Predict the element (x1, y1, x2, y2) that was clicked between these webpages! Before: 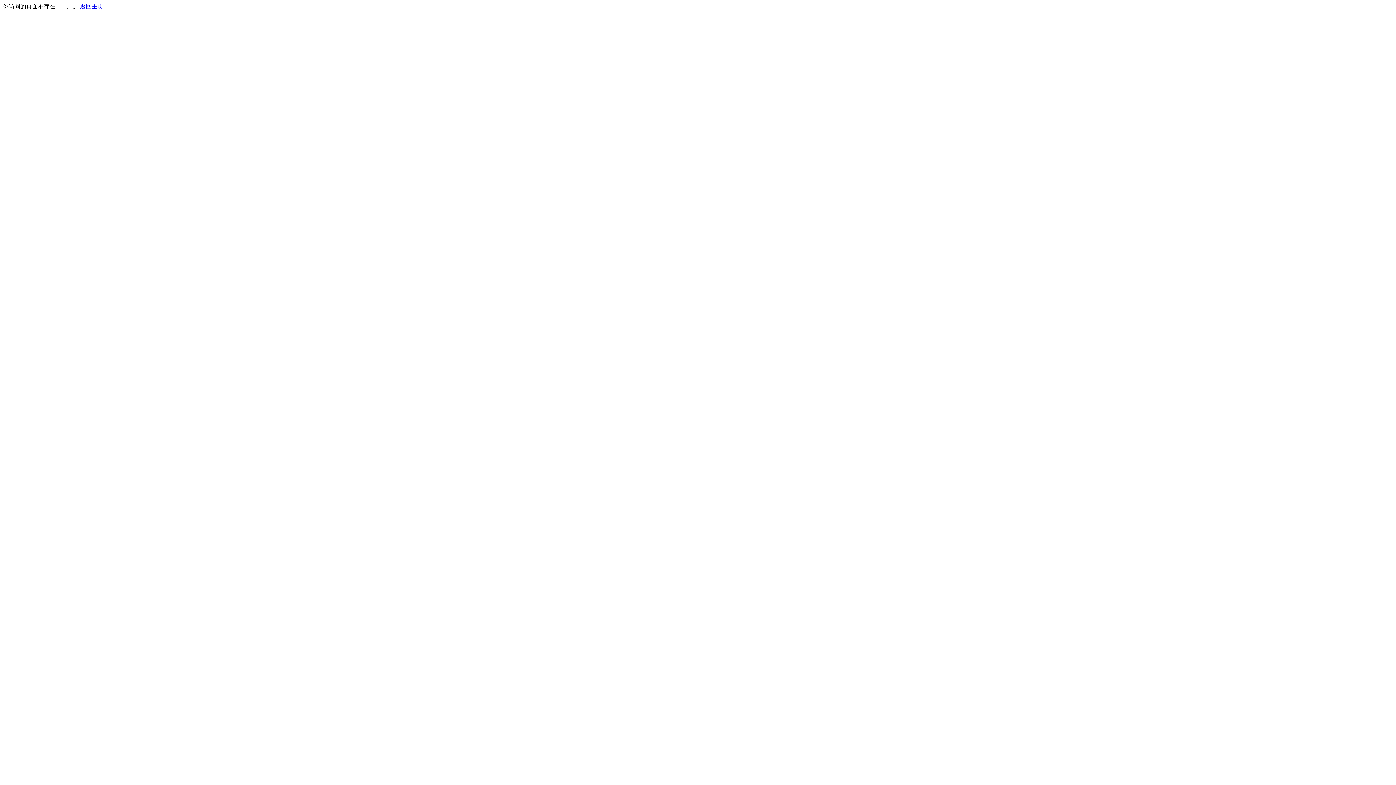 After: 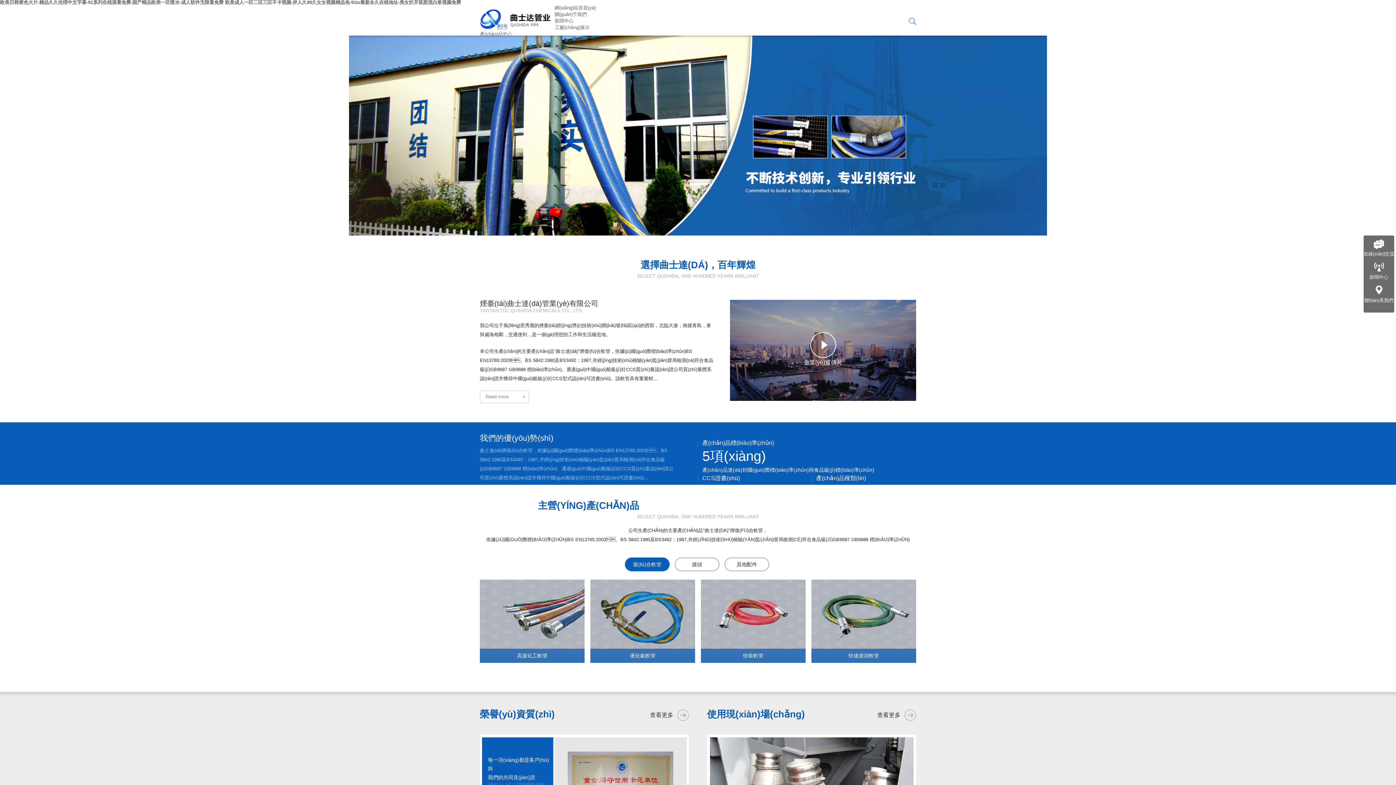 Action: label: 返回主页 bbox: (80, 3, 103, 9)